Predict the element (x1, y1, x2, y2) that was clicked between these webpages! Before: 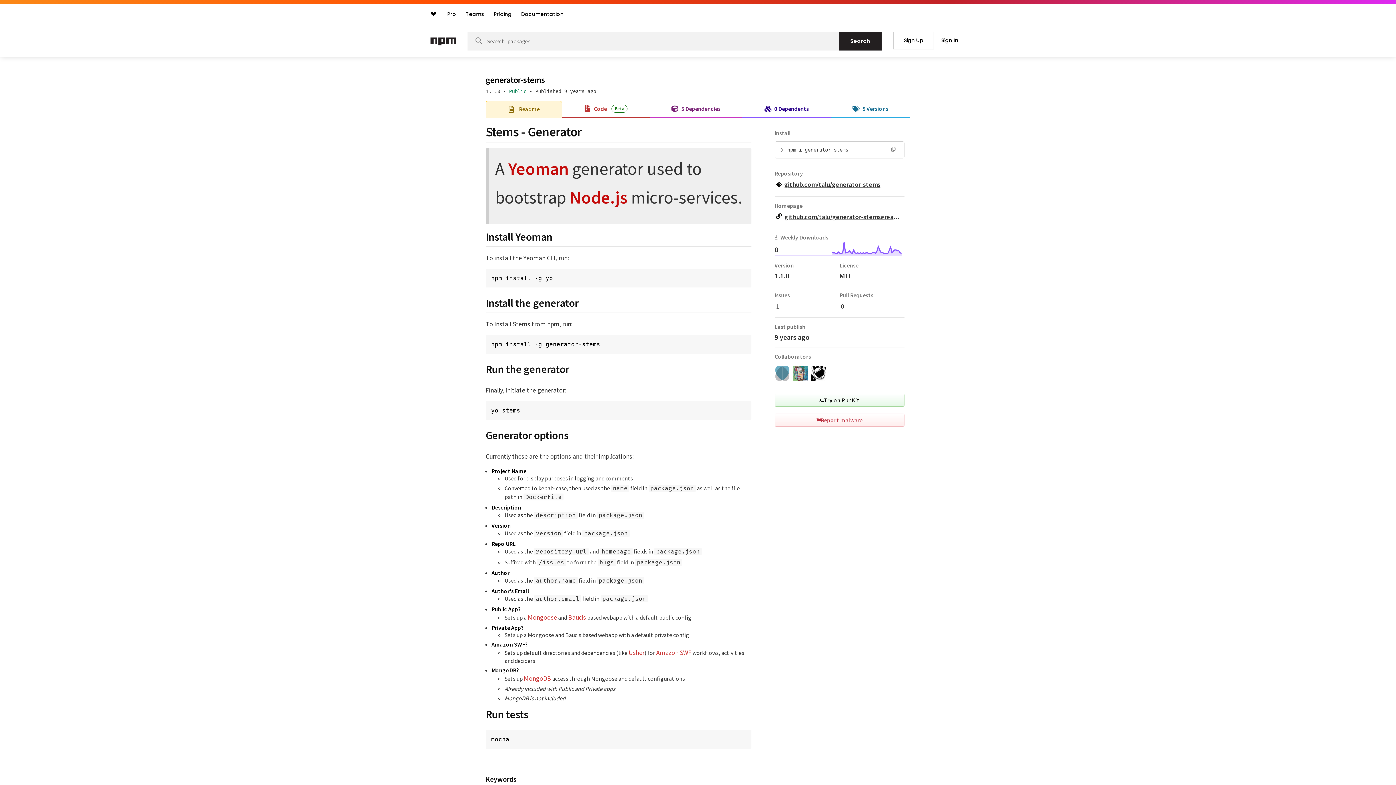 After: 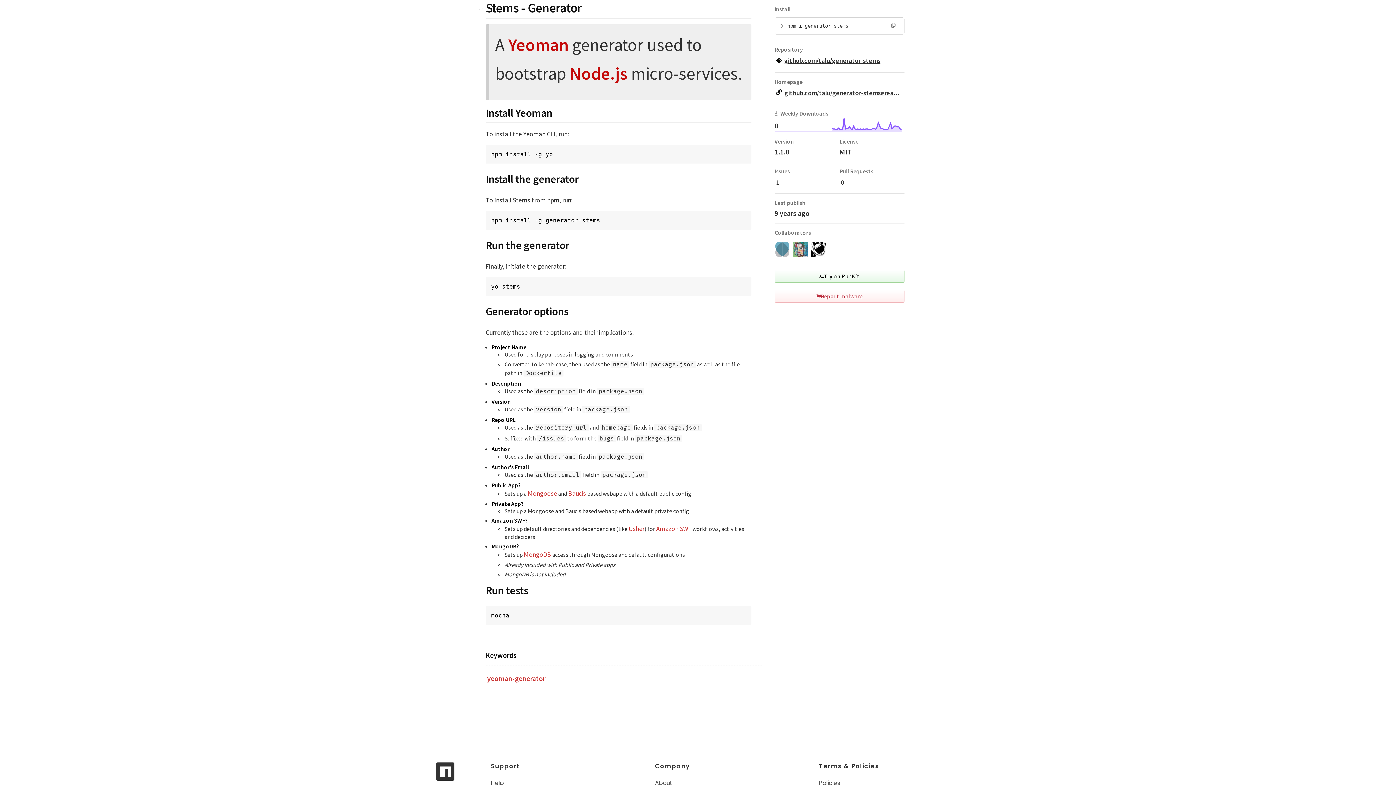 Action: bbox: (478, 124, 485, 139)